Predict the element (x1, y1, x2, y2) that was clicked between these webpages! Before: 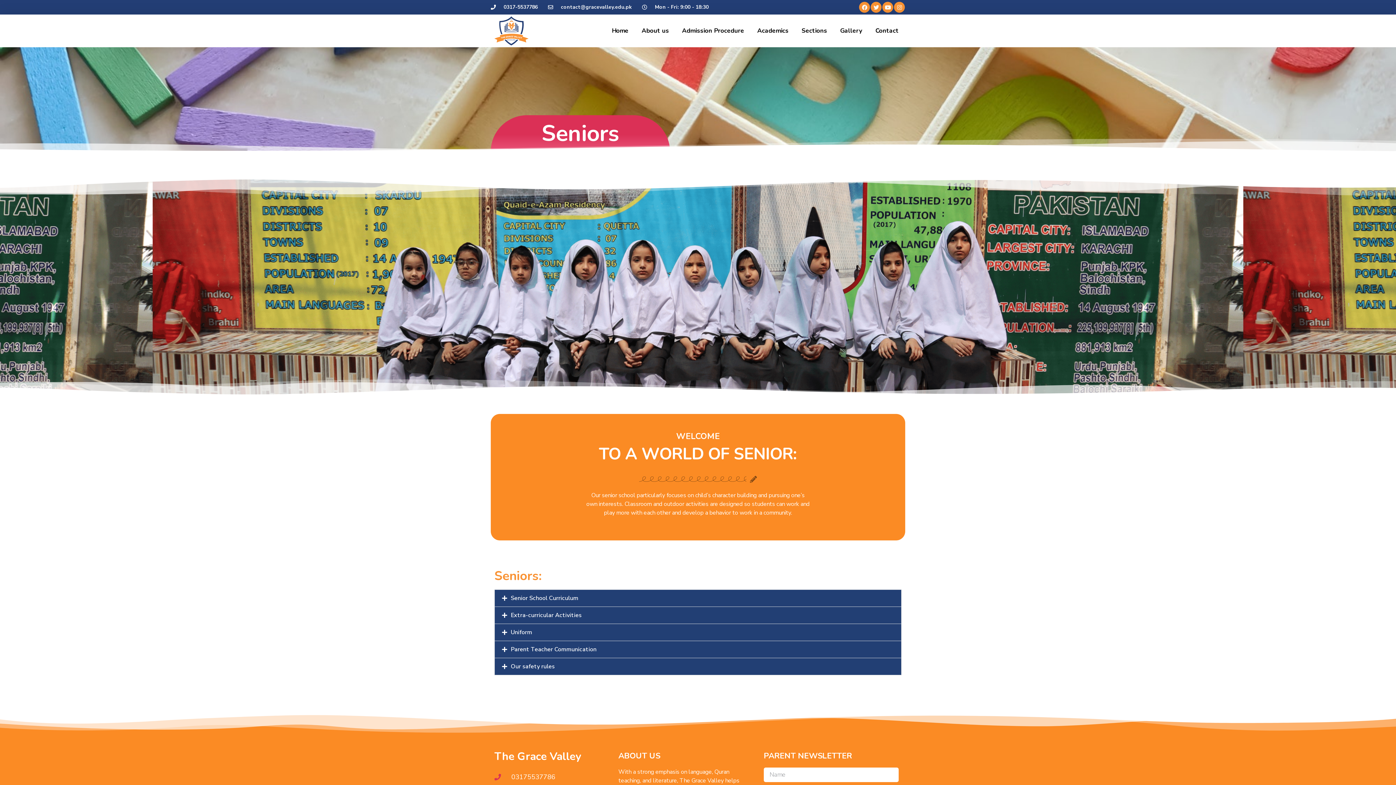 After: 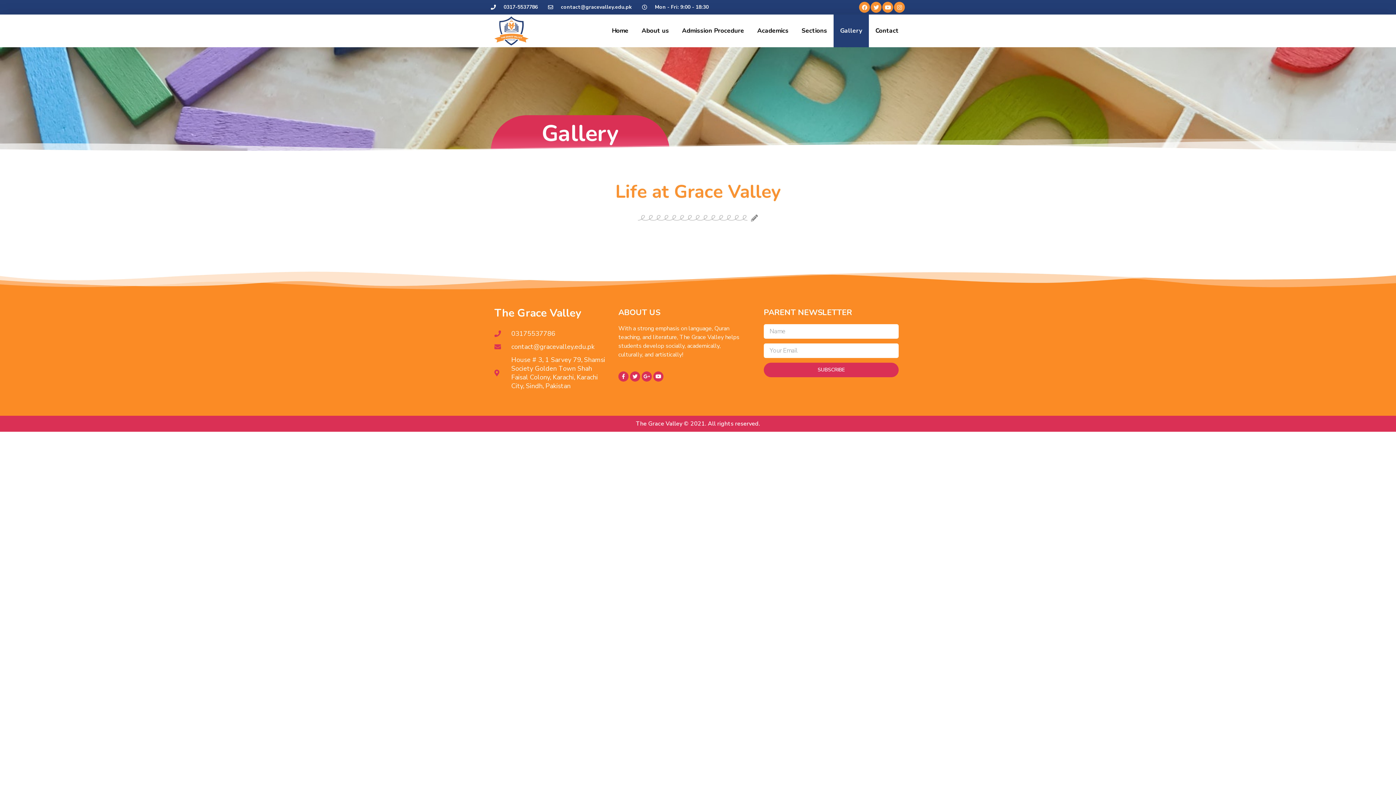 Action: bbox: (833, 14, 869, 47) label: Gallery